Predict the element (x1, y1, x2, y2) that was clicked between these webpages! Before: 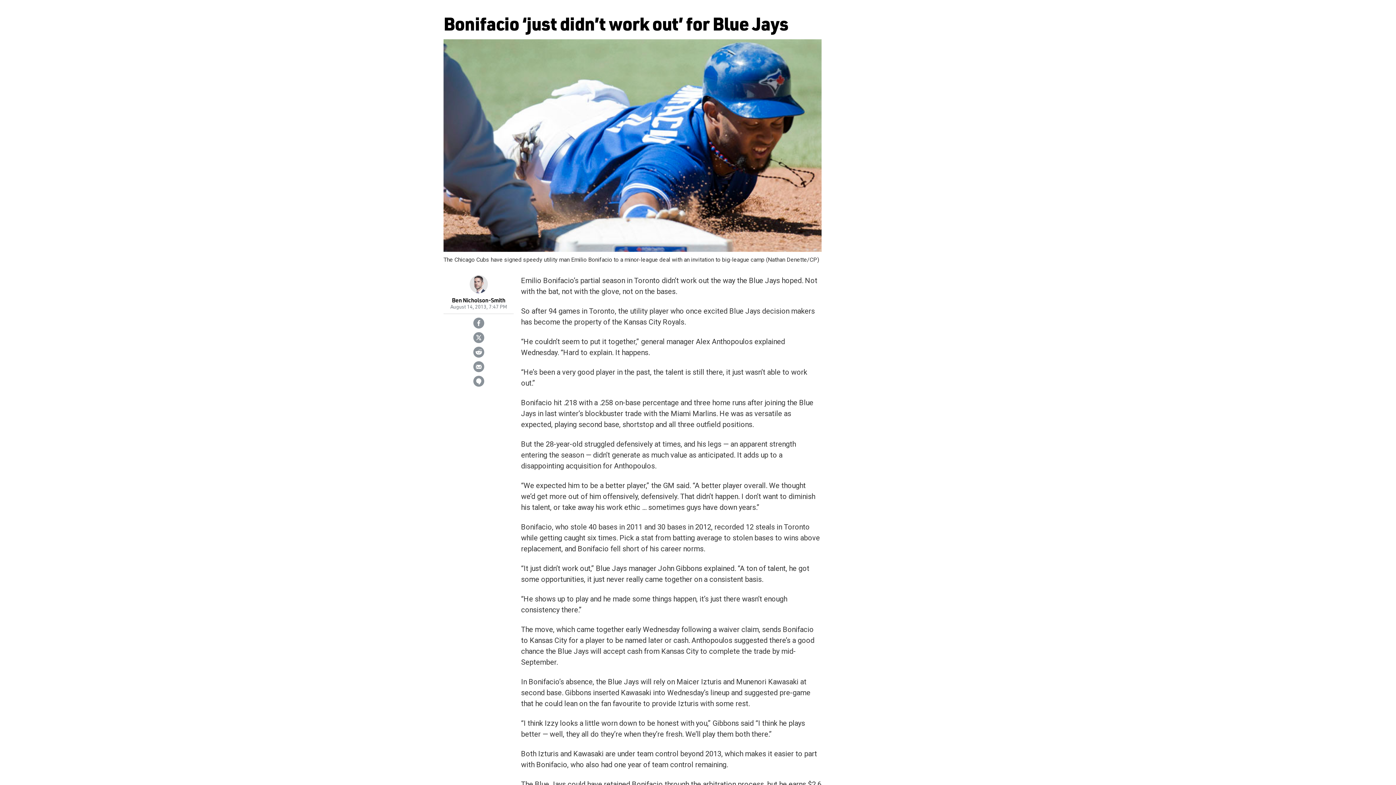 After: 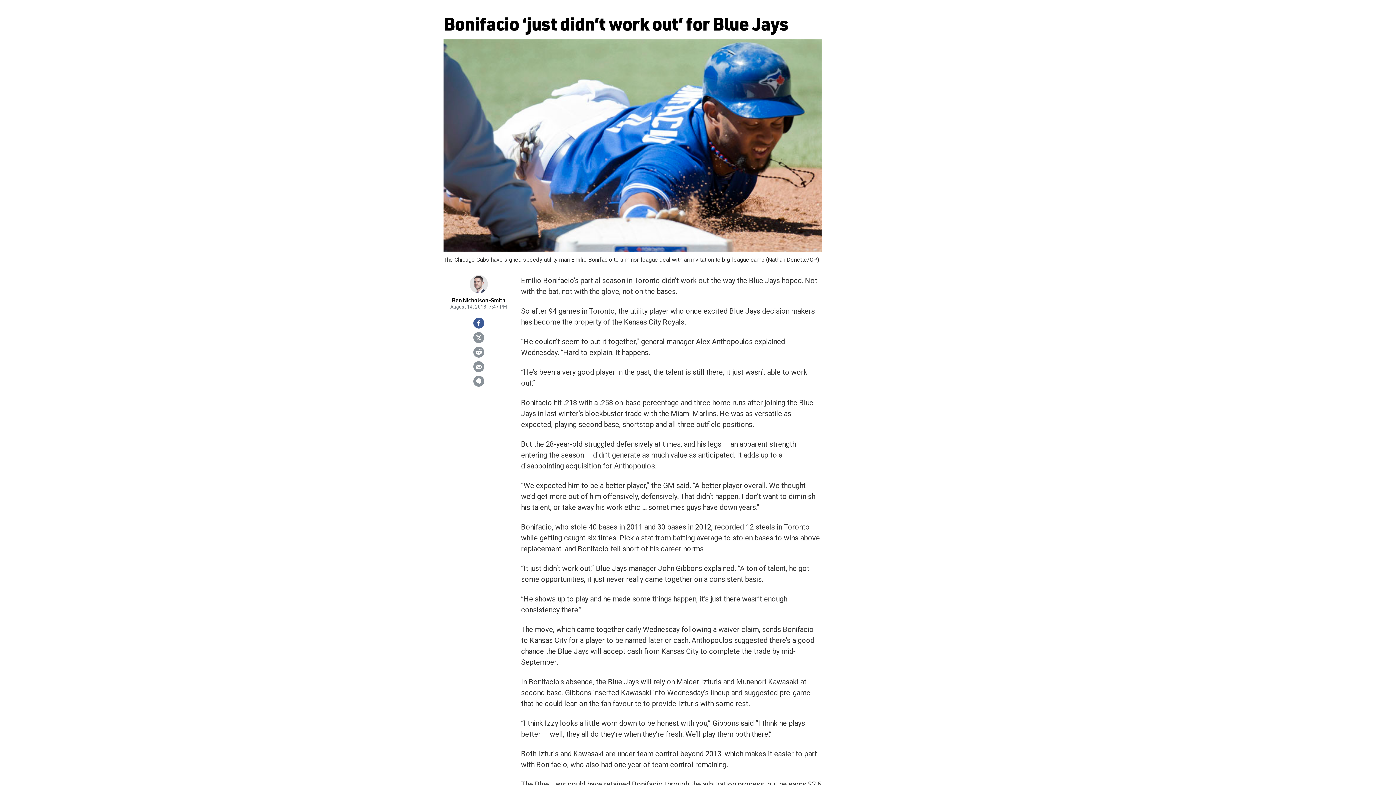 Action: bbox: (473, 317, 484, 328)